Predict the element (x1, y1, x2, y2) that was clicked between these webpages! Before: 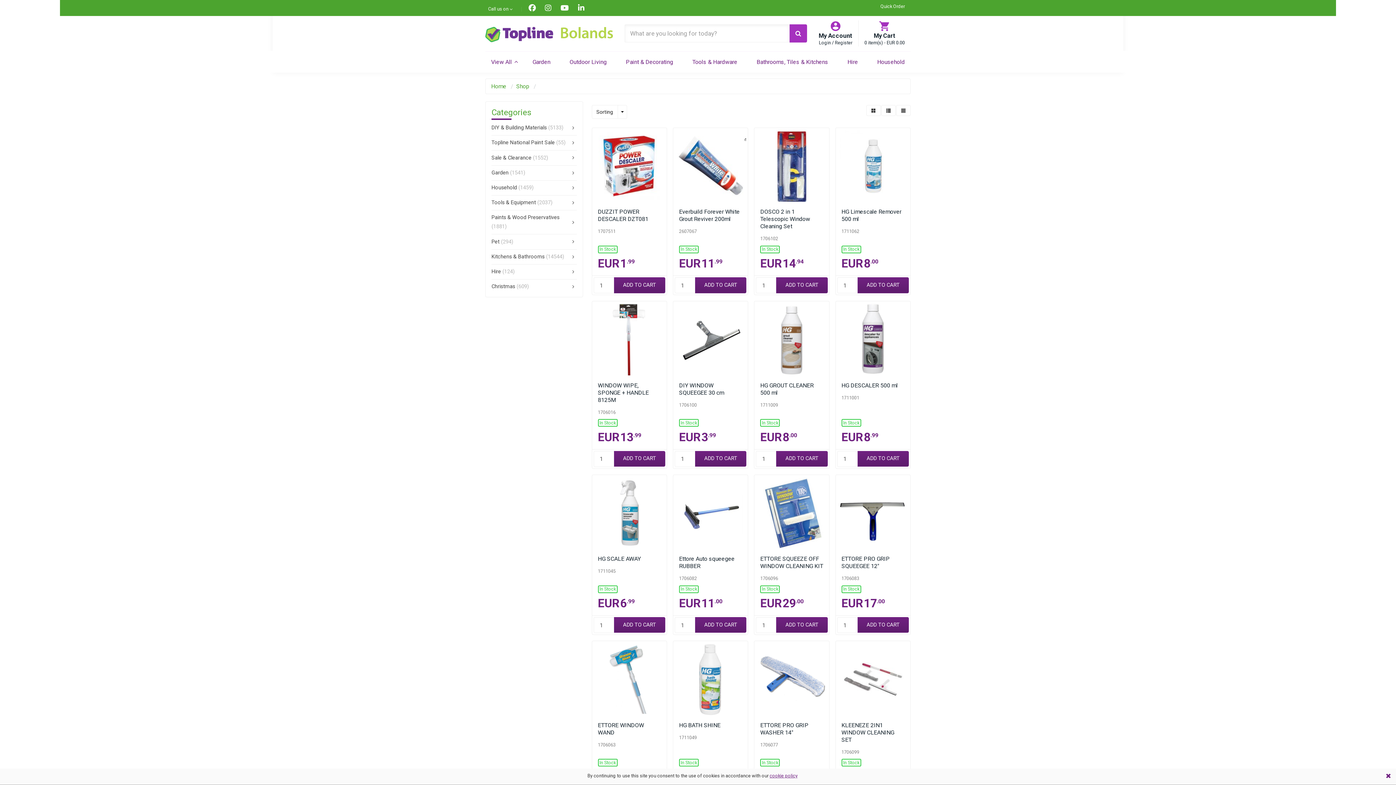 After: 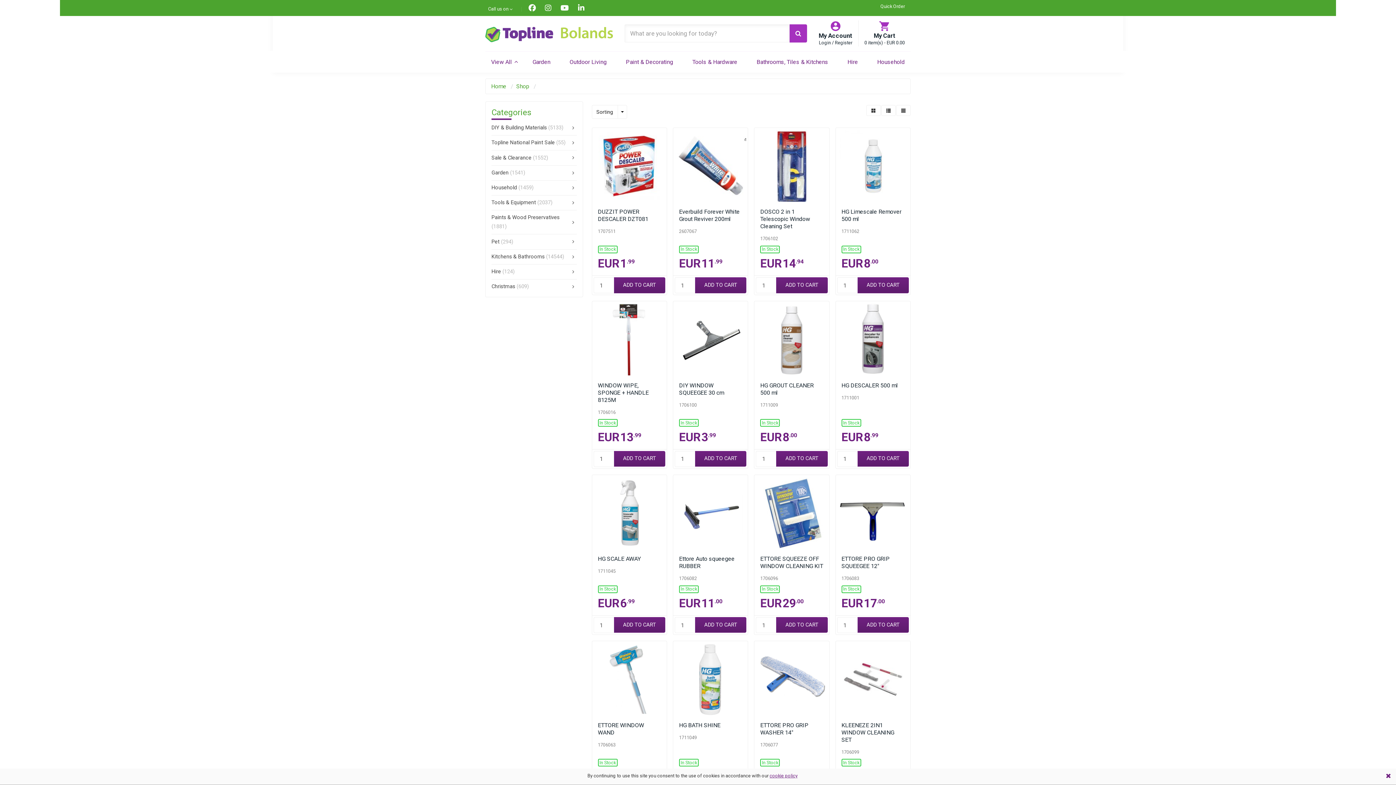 Action: bbox: (485, 51, 519, 72) label: View All